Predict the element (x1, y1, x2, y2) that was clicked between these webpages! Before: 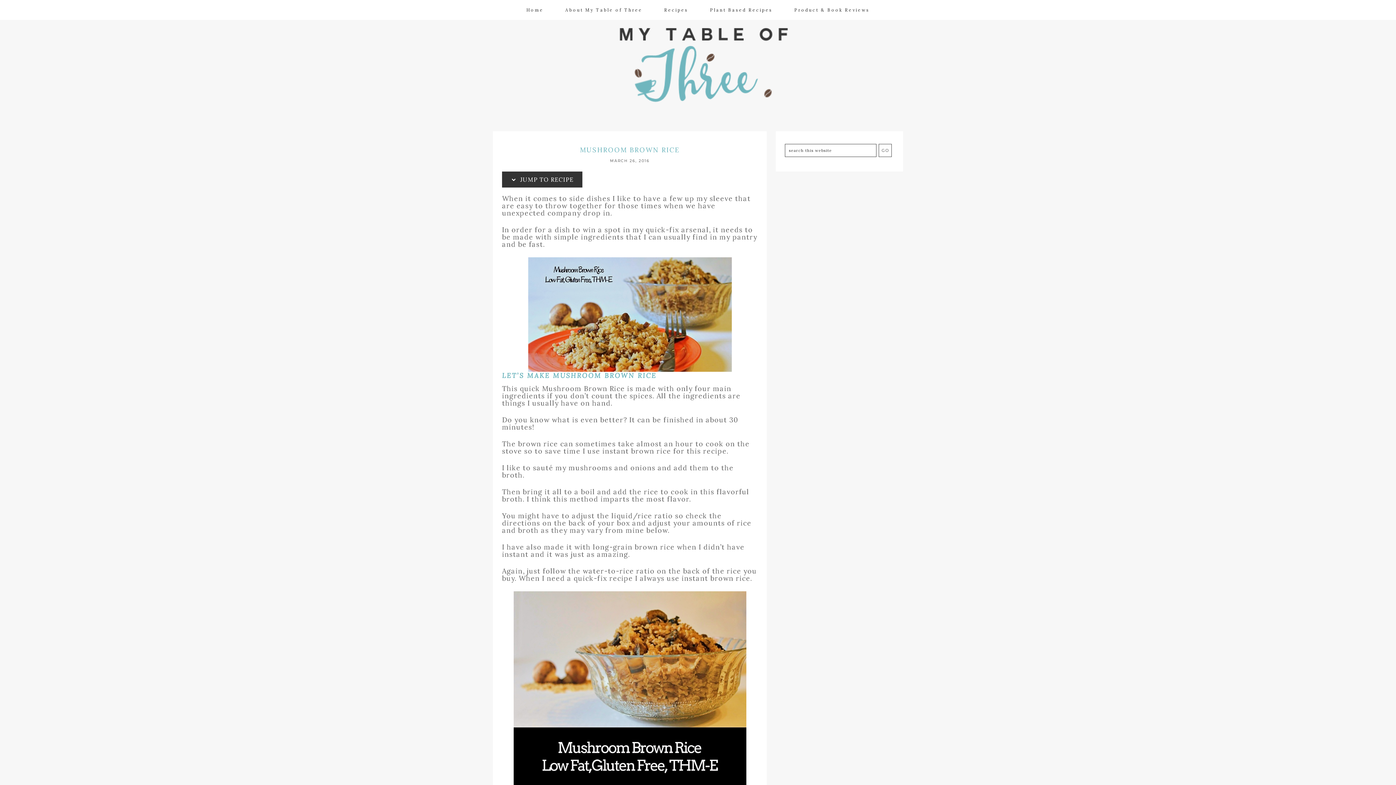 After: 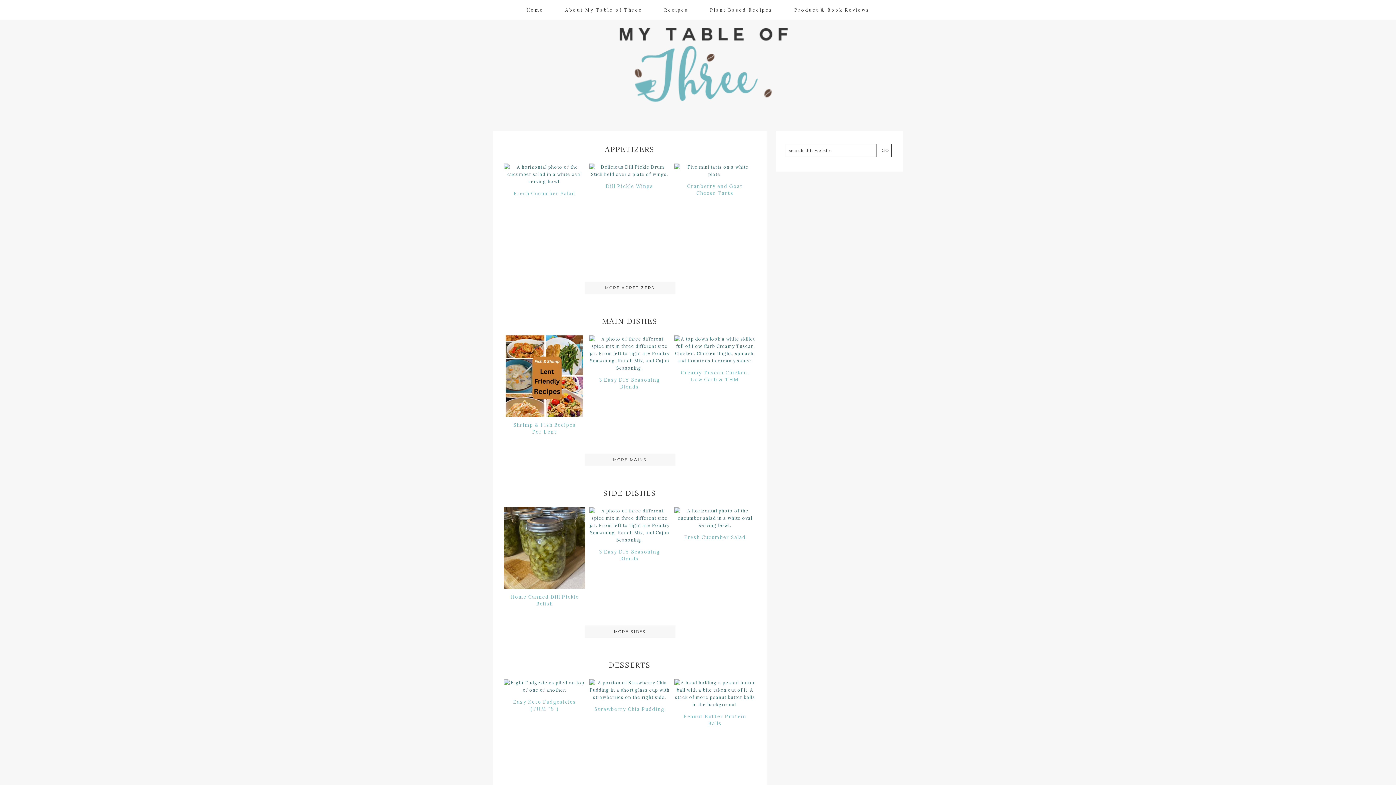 Action: bbox: (653, 0, 699, 20) label: Recipes